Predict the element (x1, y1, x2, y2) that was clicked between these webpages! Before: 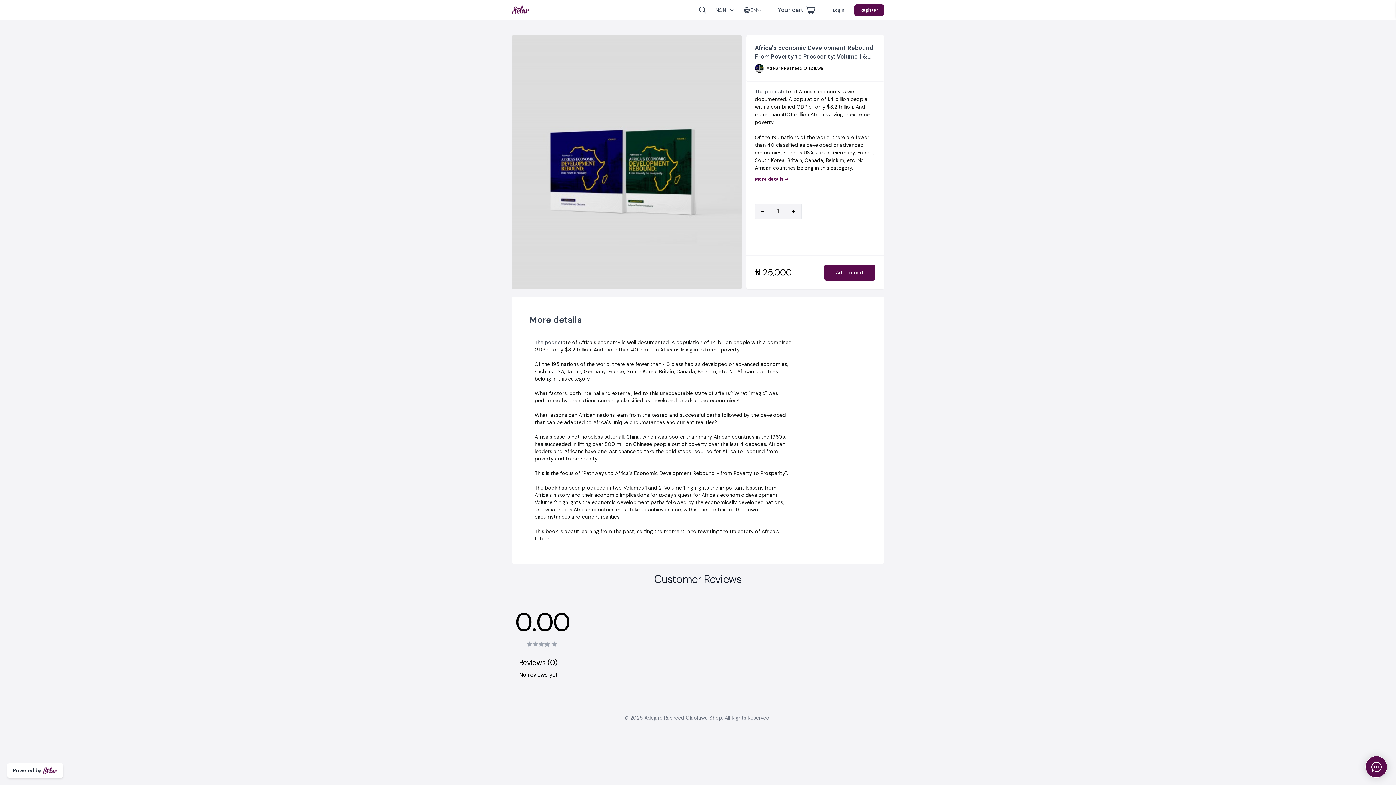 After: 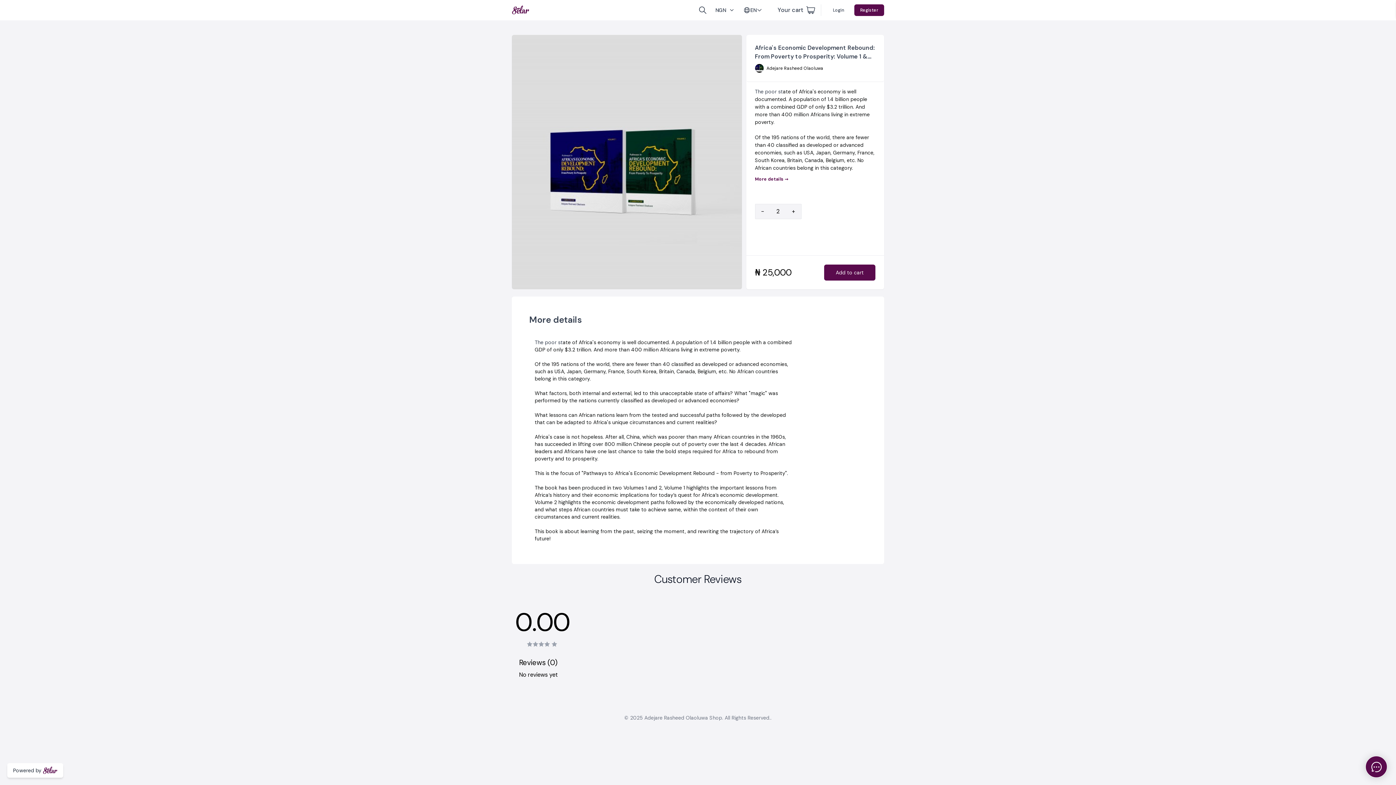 Action: label: + bbox: (786, 207, 801, 216)